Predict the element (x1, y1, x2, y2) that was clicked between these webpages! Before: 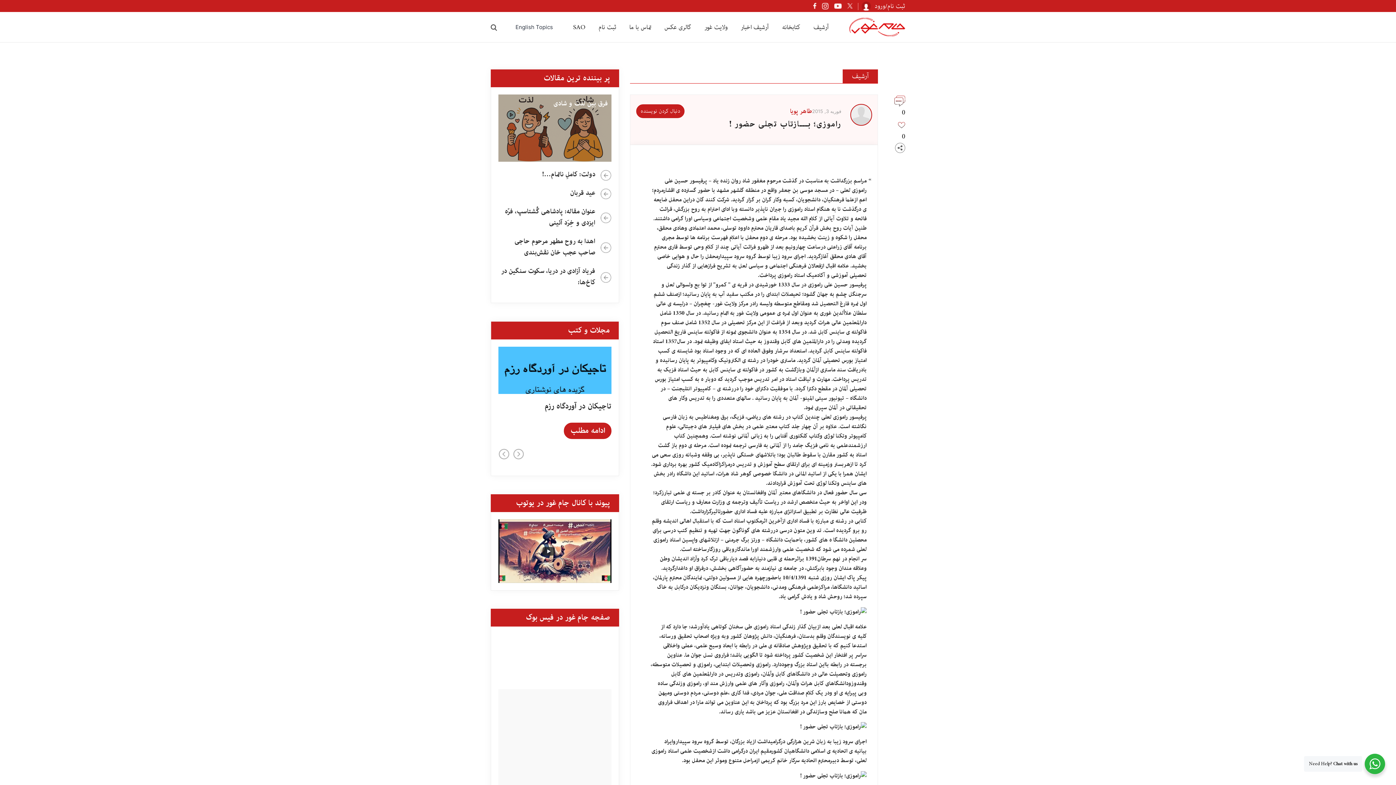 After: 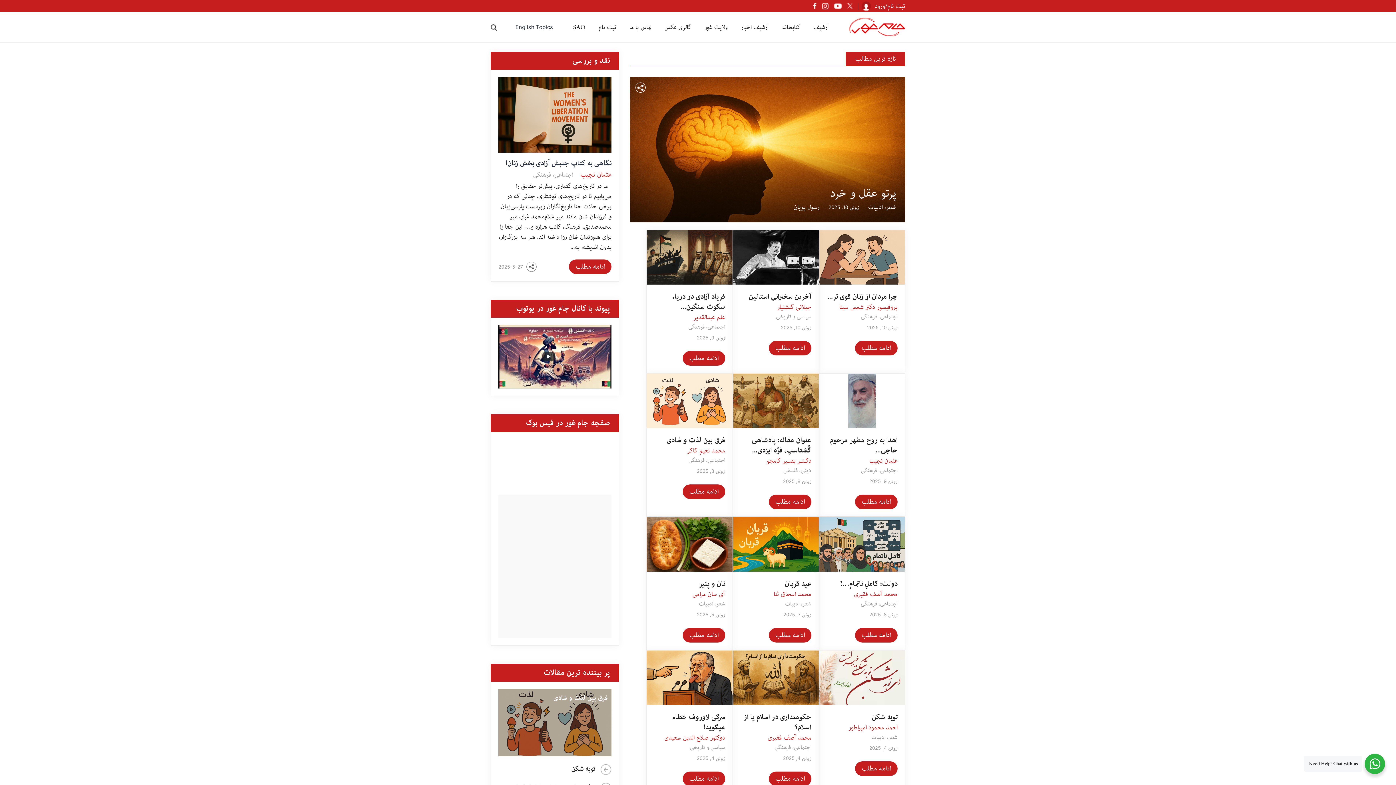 Action: label: عنوان مقاله: پادشاهی گُشتاسپ، فرّه ایزدی و خِرَد آئینی bbox: (498, 206, 595, 228)